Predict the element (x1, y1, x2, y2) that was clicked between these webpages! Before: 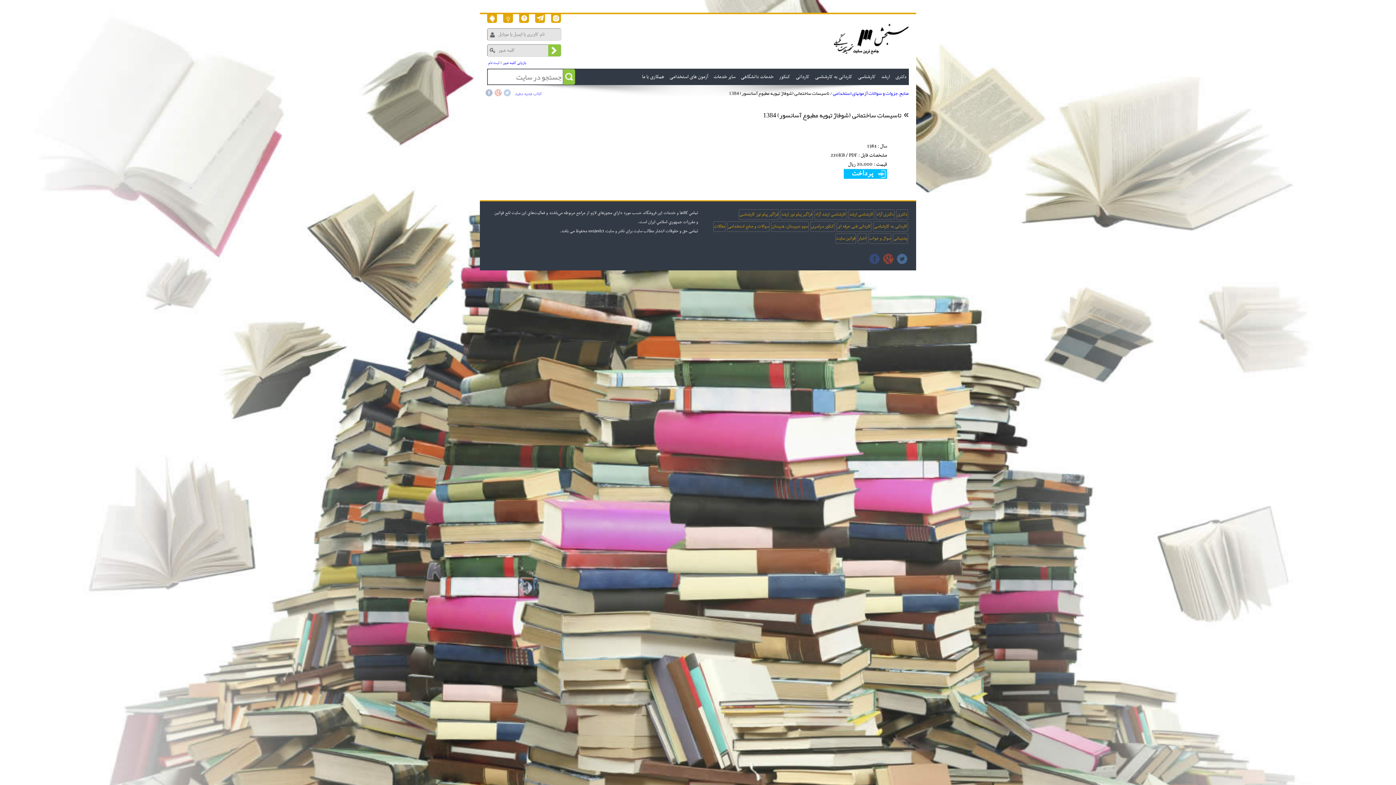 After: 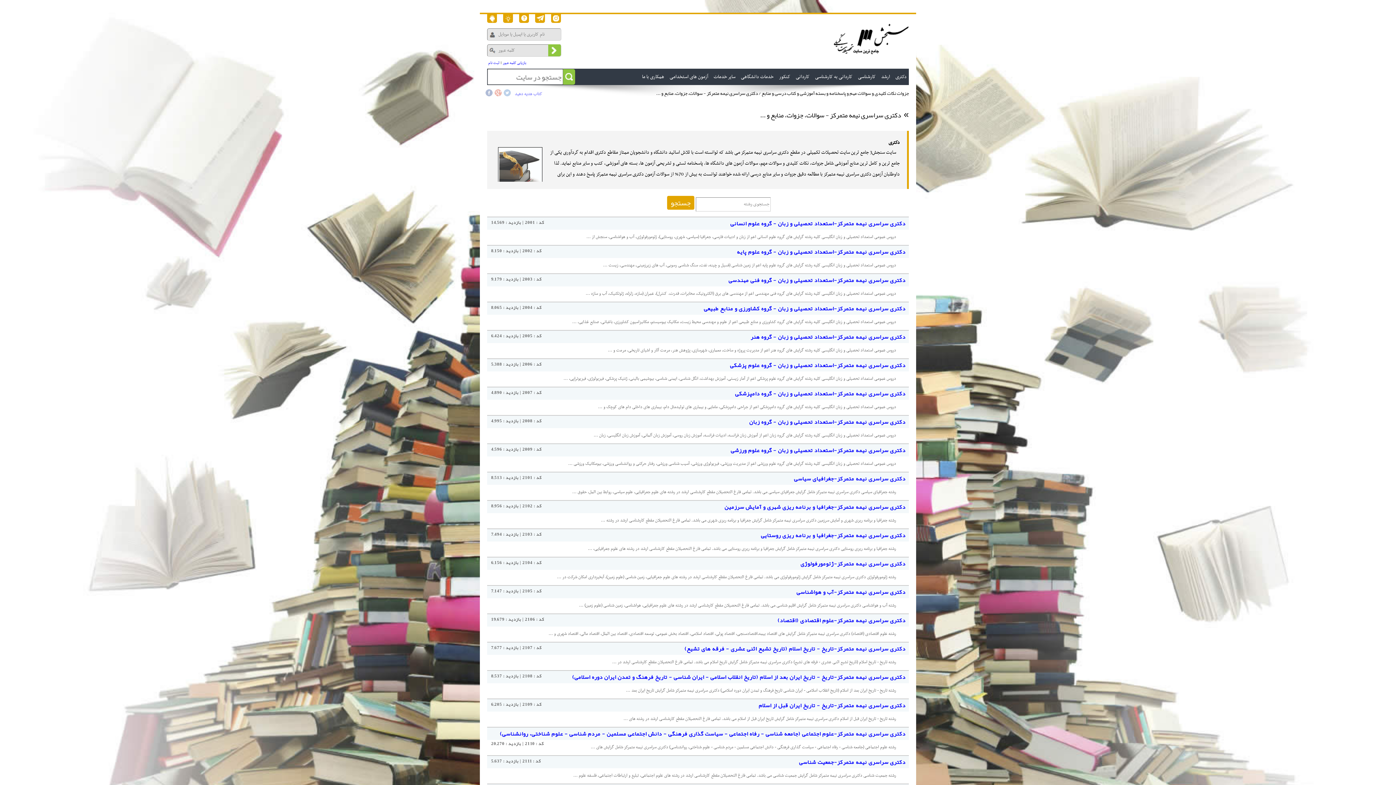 Action: bbox: (896, 209, 908, 220) label: دکتری